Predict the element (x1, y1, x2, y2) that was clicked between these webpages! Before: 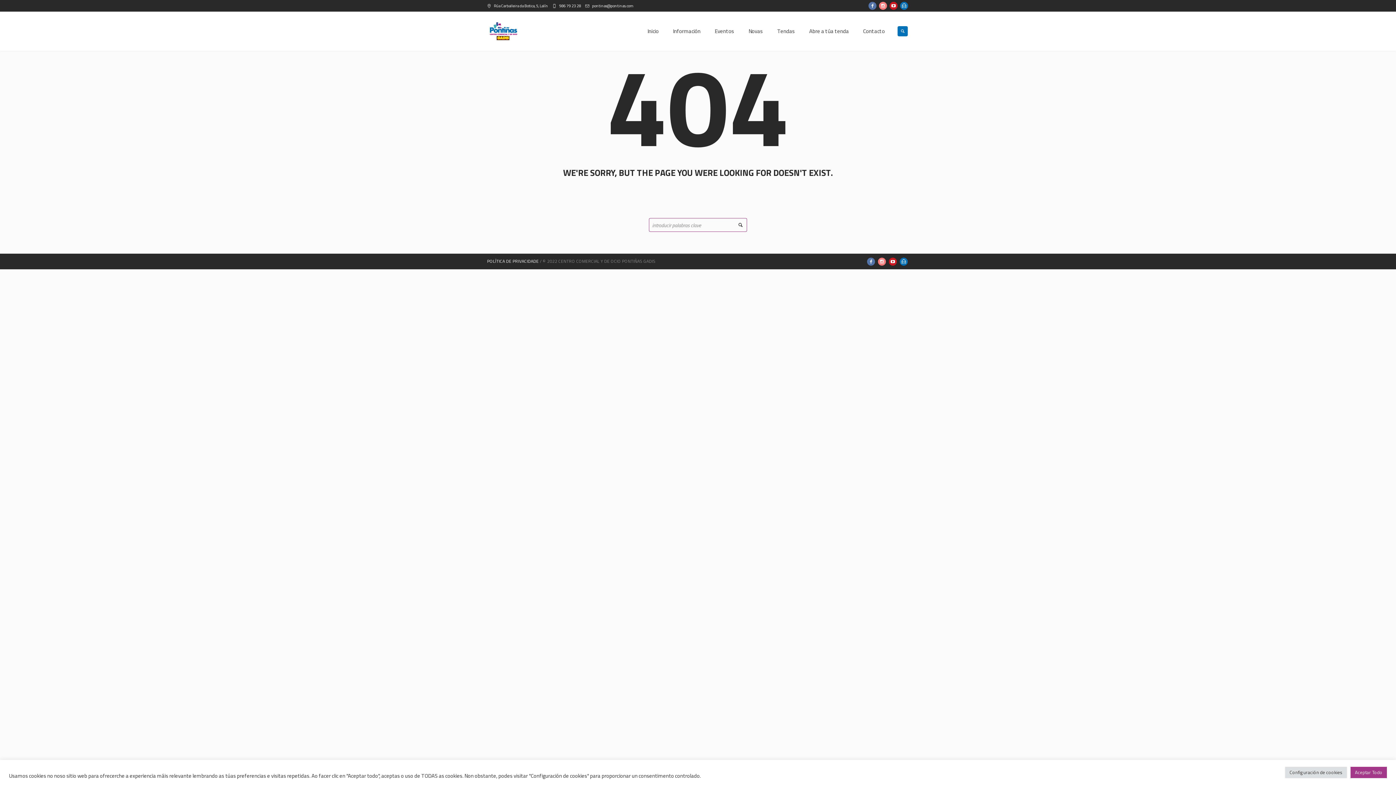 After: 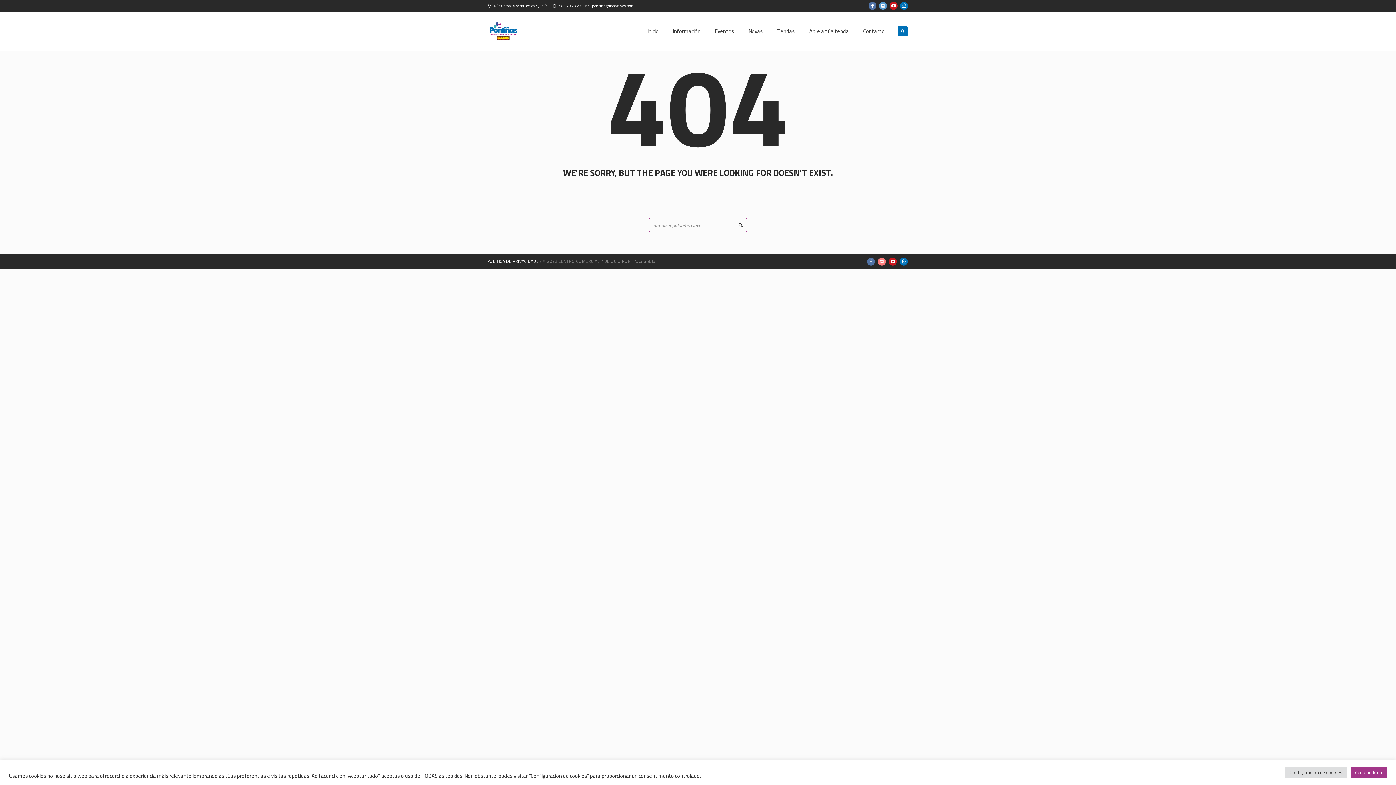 Action: bbox: (879, 1, 887, 9)